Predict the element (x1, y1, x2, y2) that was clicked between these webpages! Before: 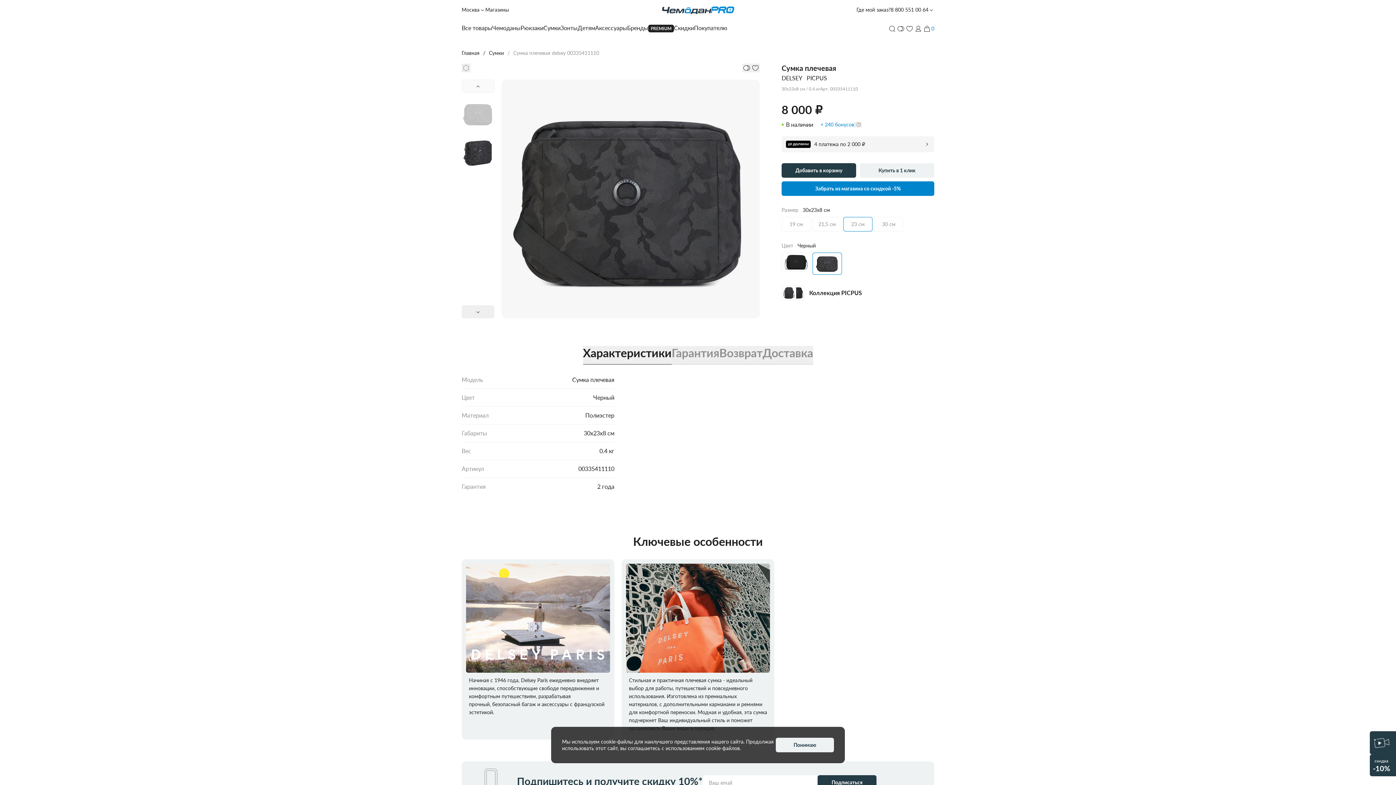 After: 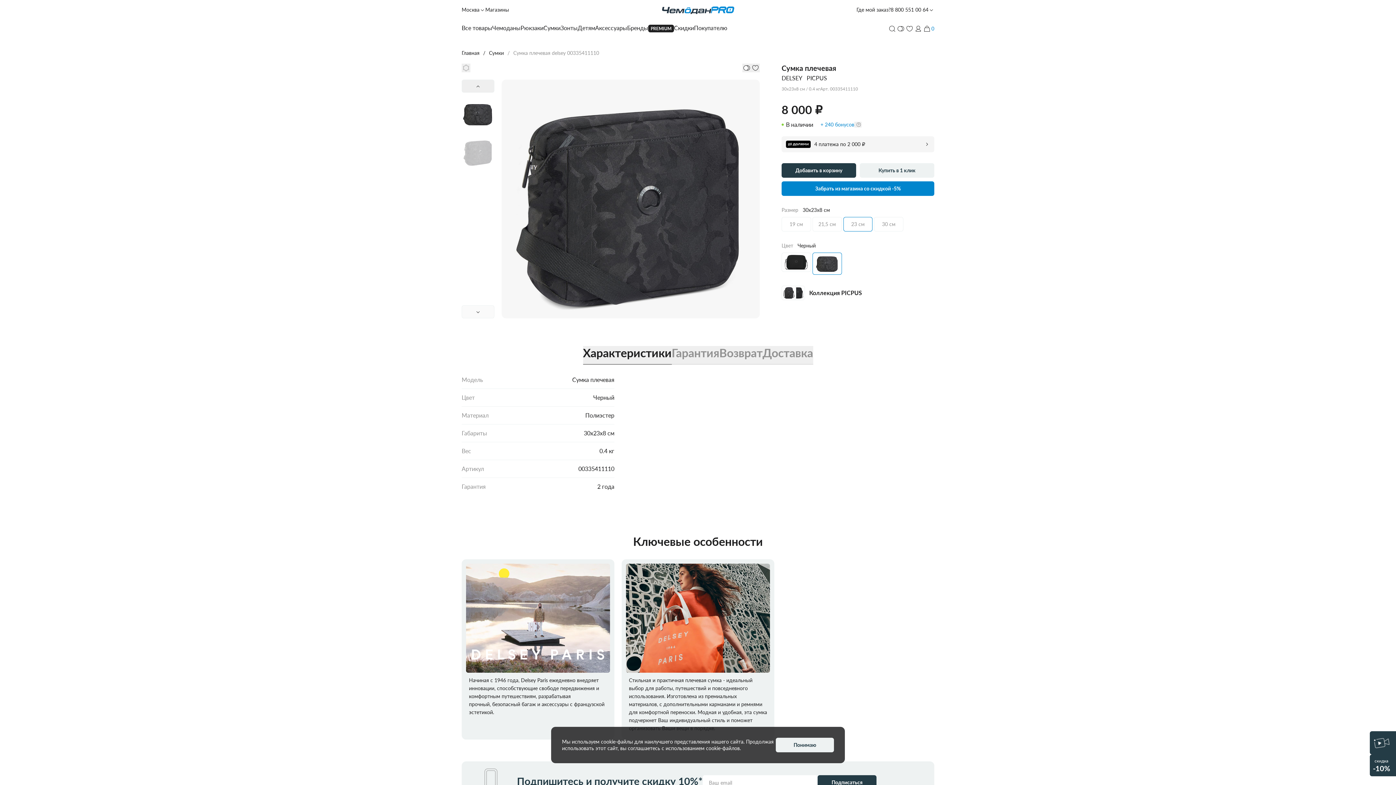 Action: bbox: (461, 305, 494, 318)